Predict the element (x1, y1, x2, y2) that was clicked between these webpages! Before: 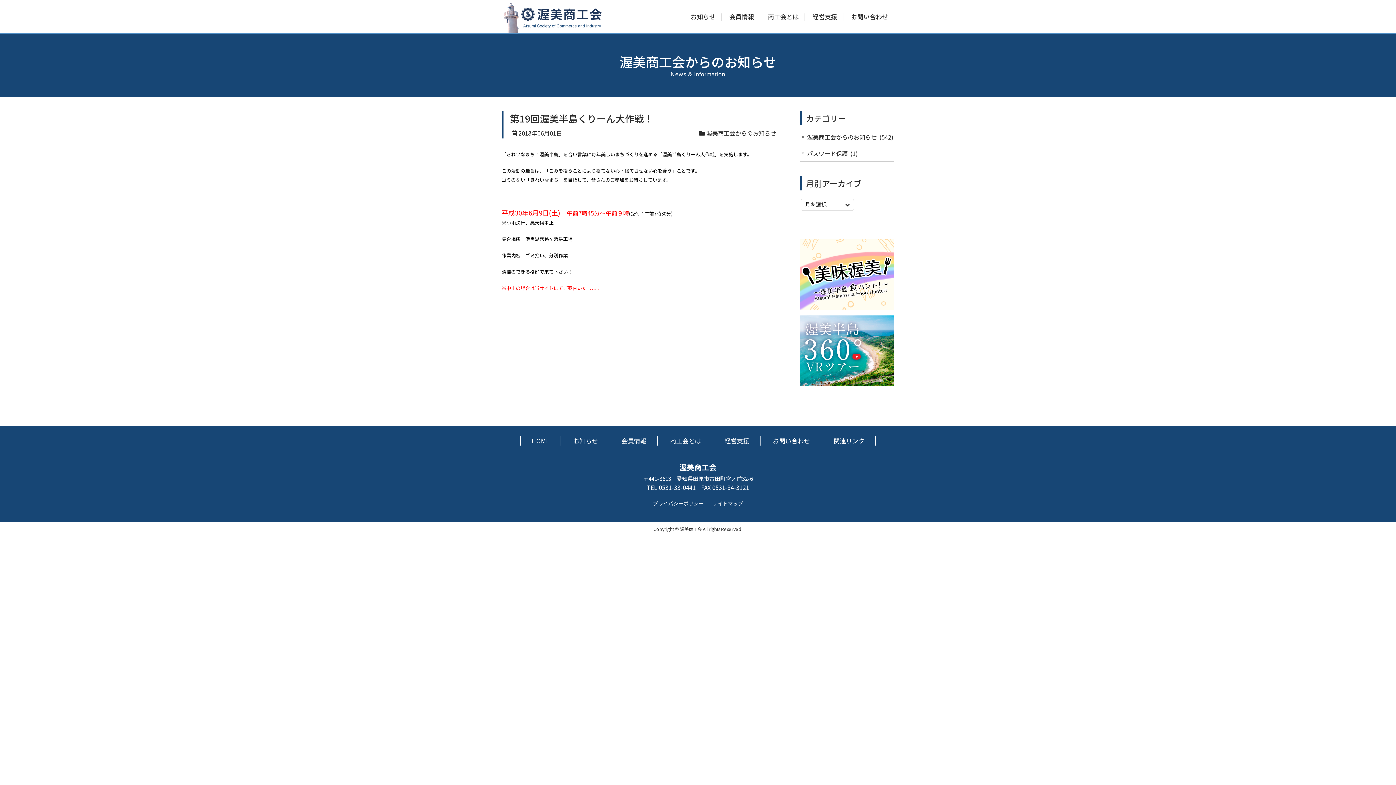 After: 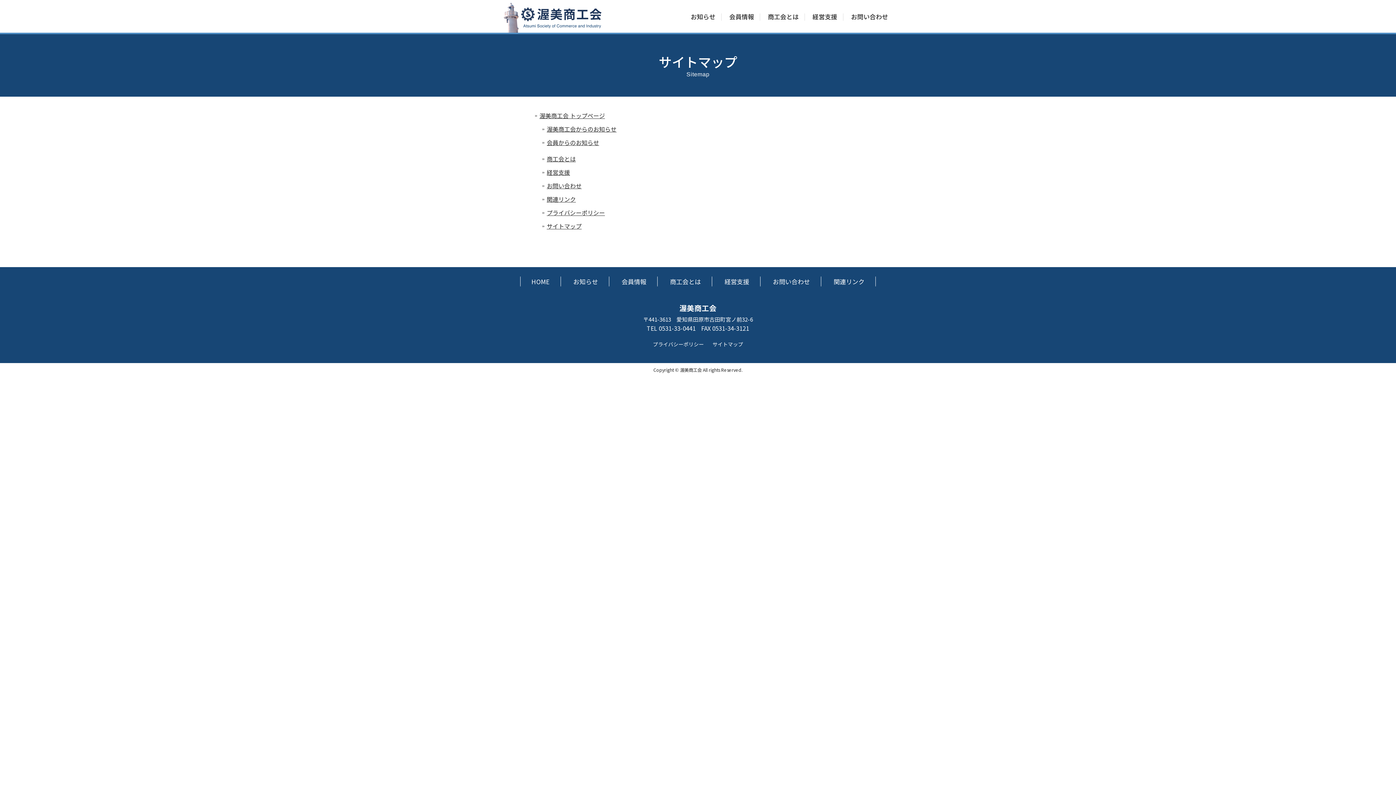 Action: bbox: (712, 500, 743, 507) label: サイトマップ